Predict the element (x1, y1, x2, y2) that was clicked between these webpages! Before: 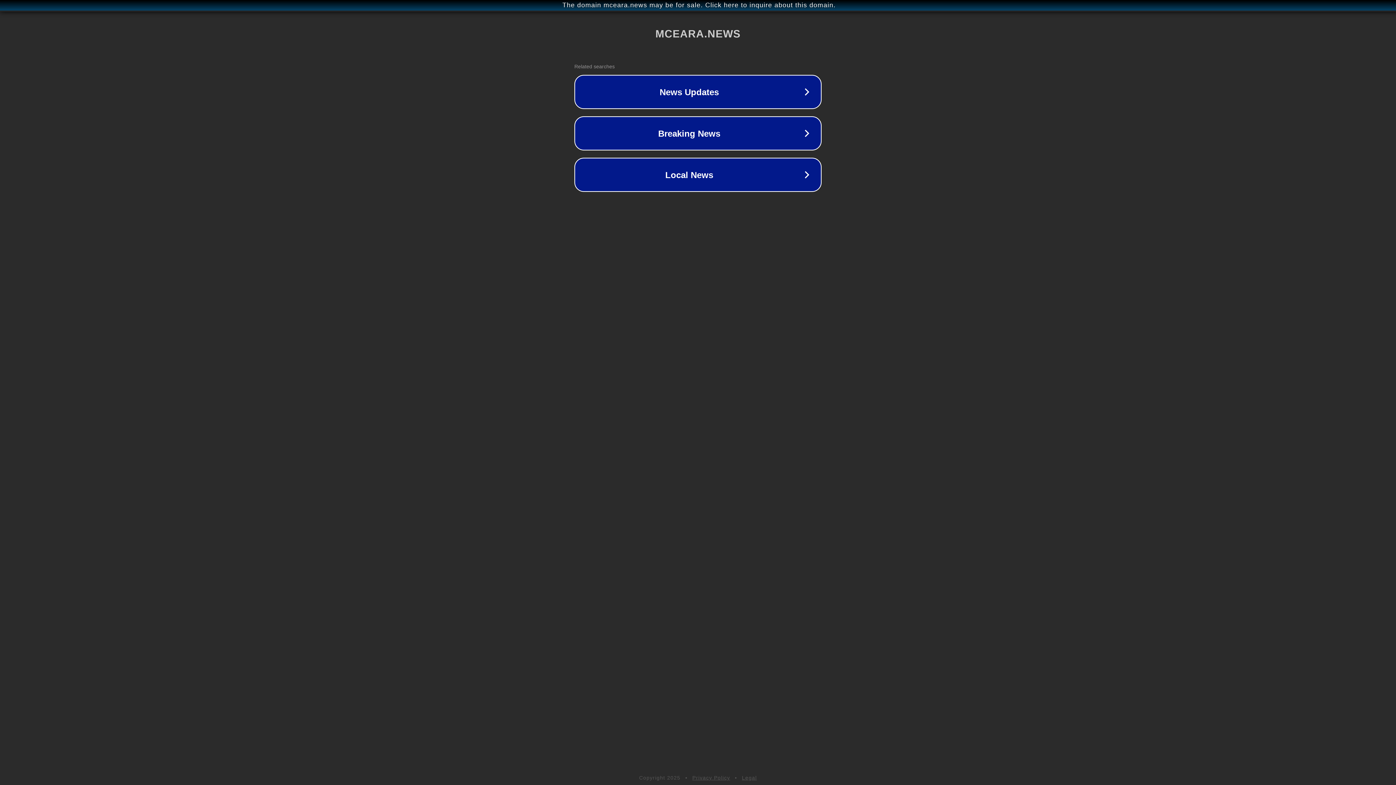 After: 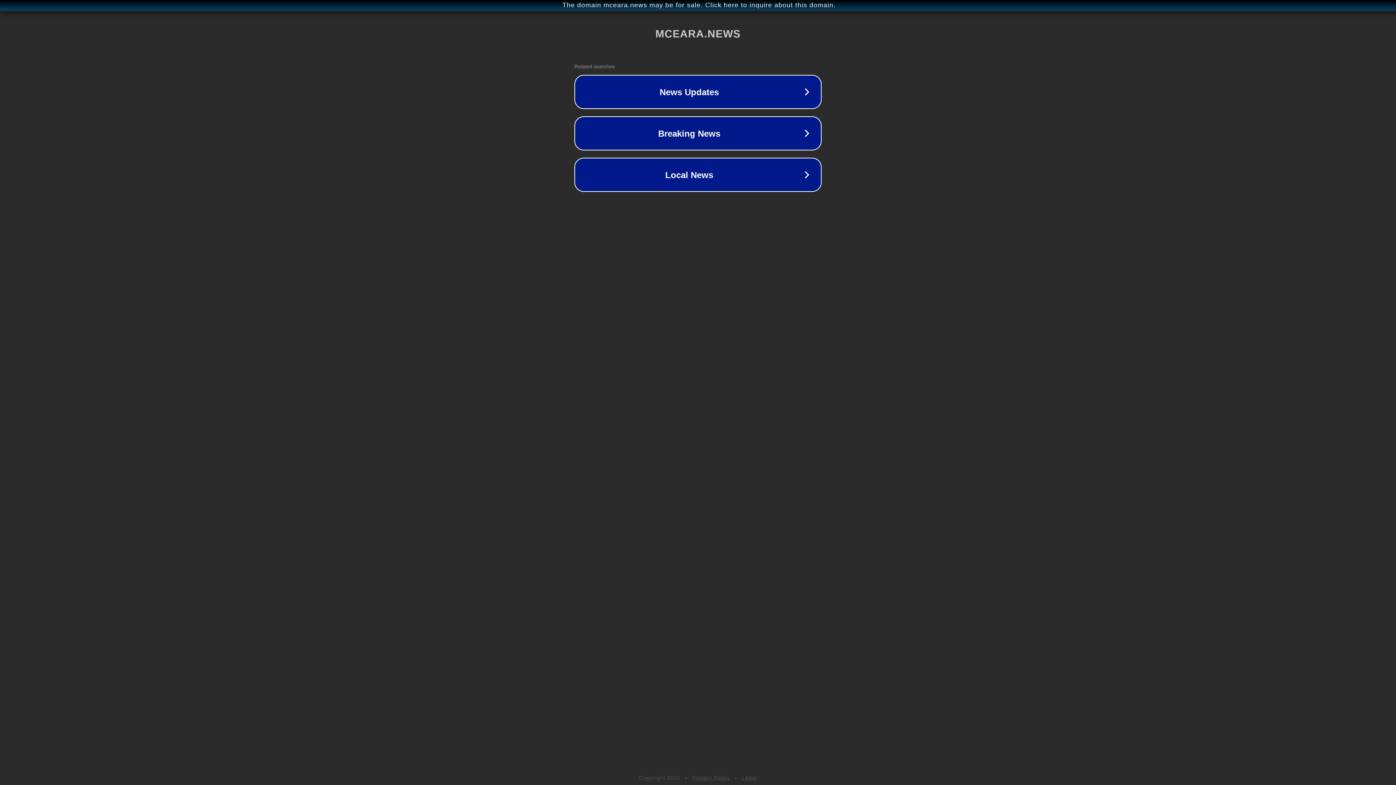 Action: label: Legal bbox: (742, 775, 757, 781)